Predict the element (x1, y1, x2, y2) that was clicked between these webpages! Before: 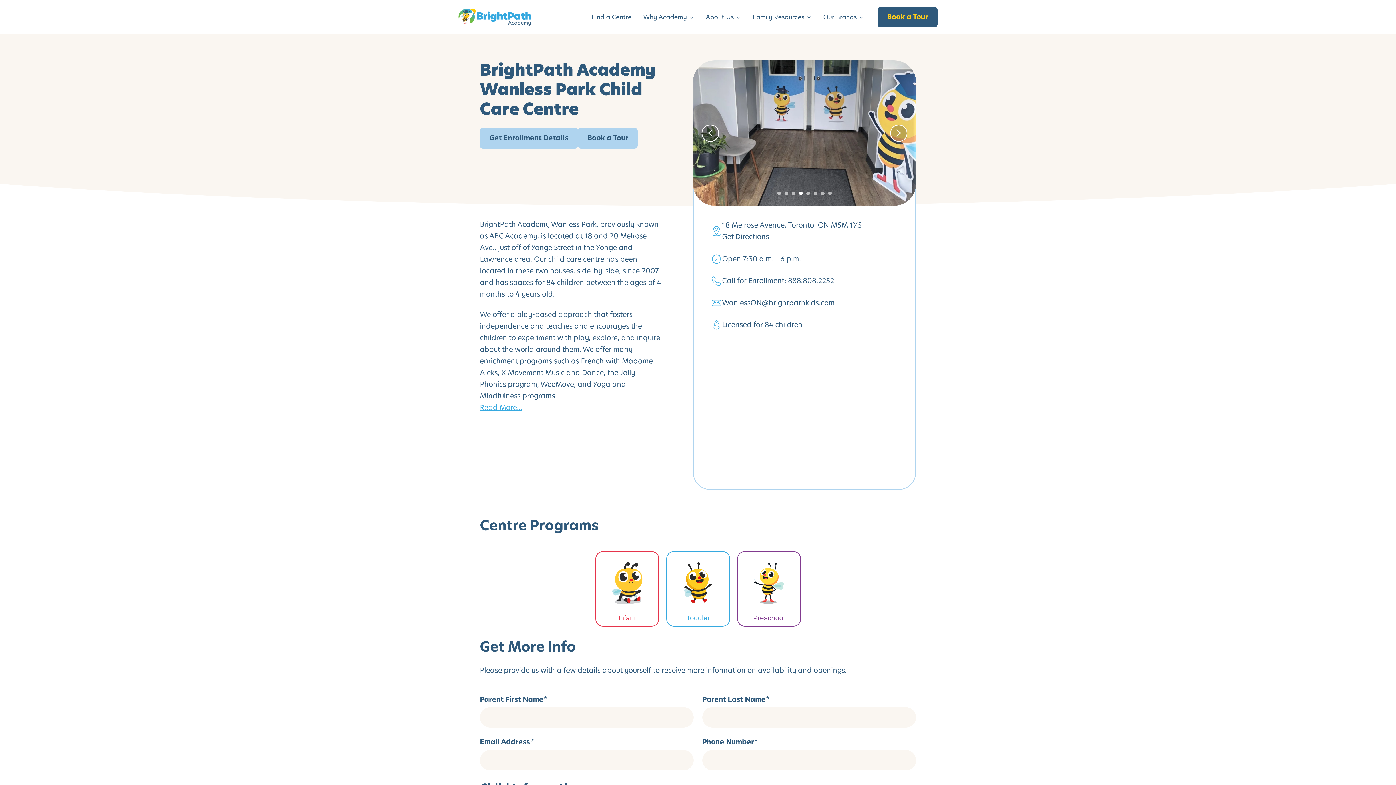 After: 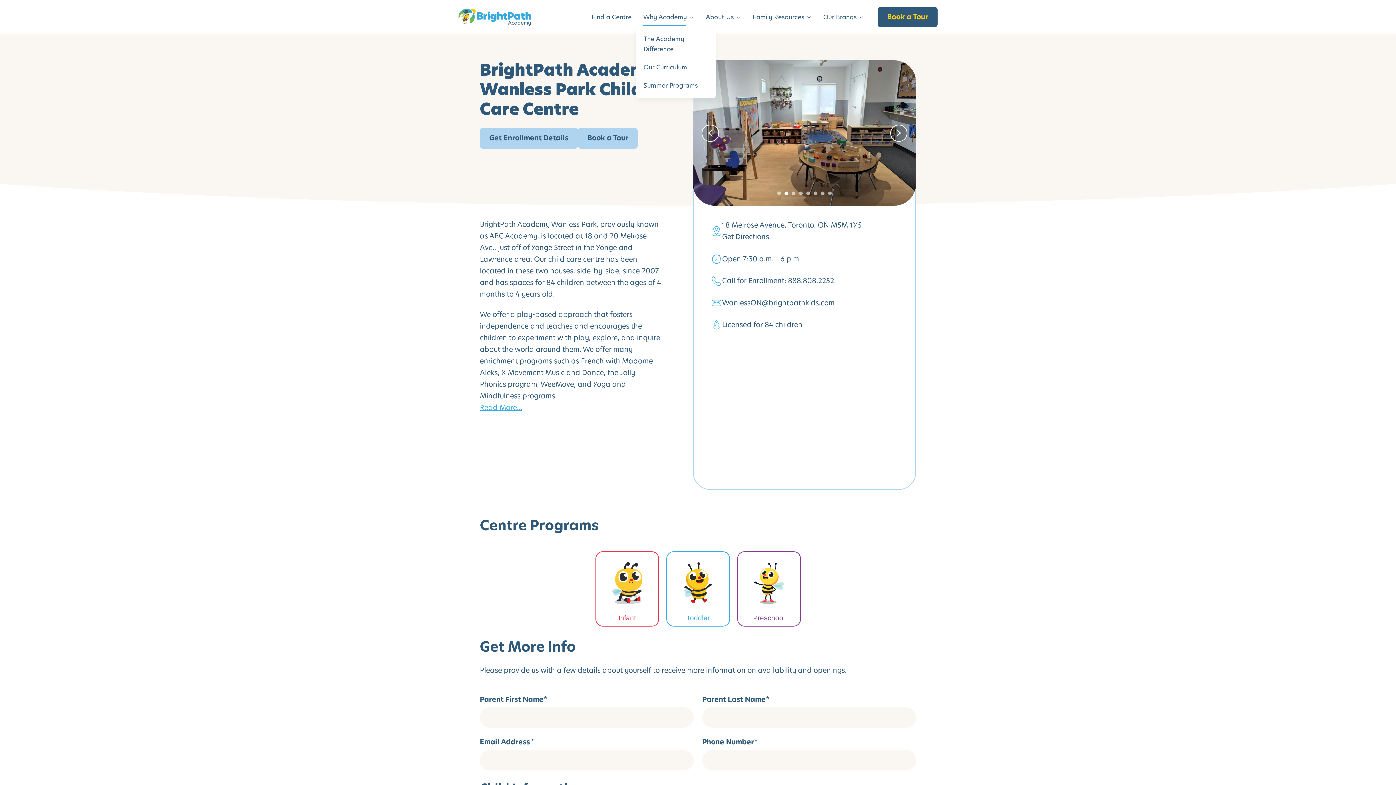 Action: bbox: (643, 8, 694, 26) label: Why Academy